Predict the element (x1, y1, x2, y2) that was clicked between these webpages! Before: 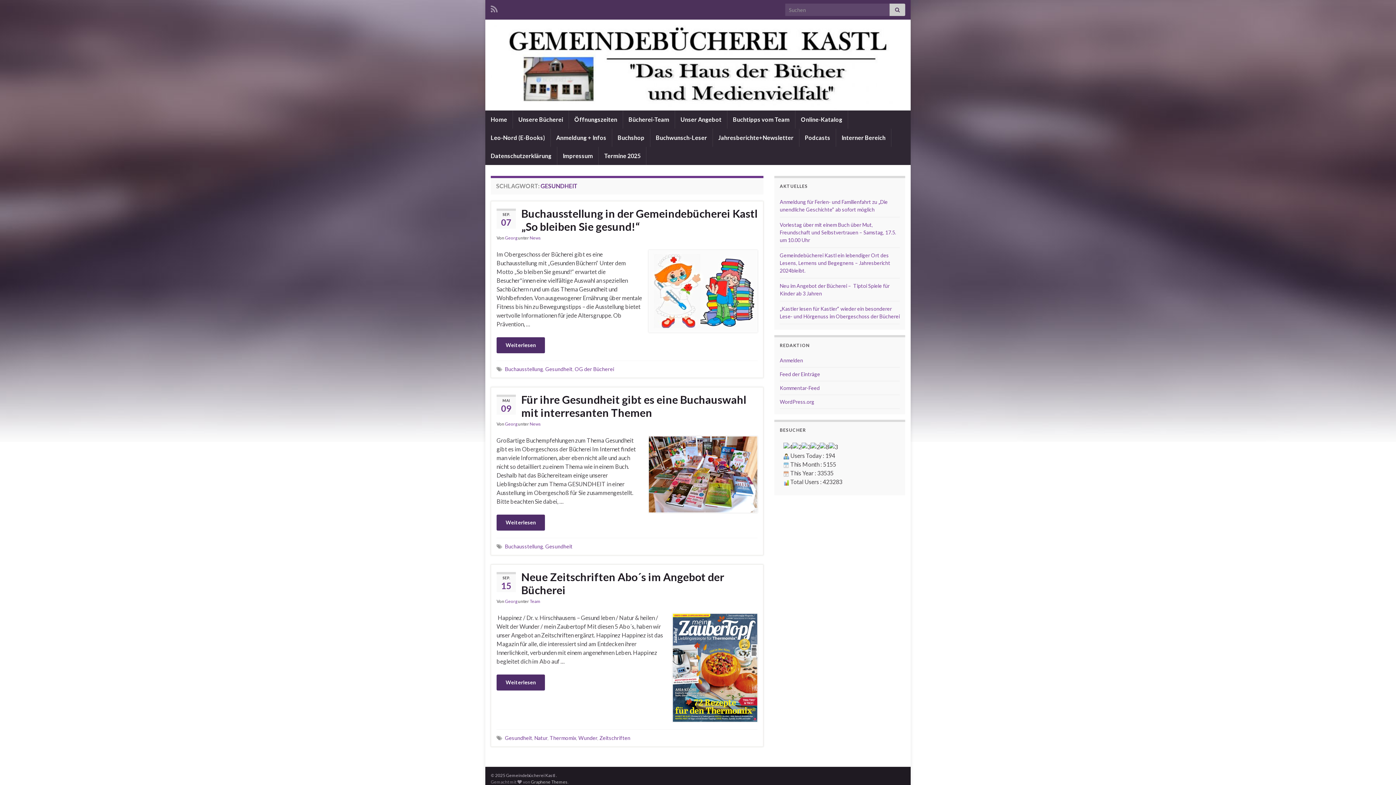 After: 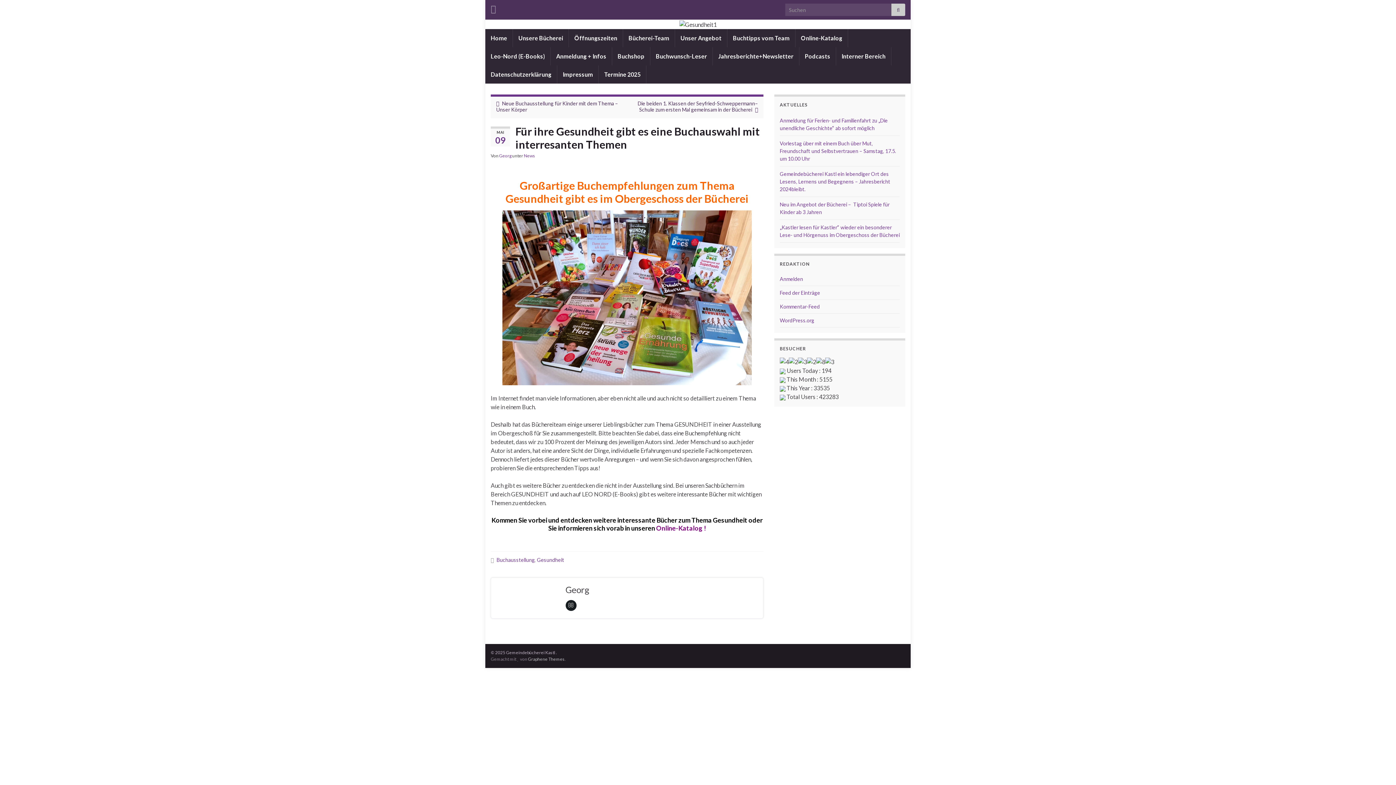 Action: bbox: (496, 514, 545, 530) label: Weiterlesen